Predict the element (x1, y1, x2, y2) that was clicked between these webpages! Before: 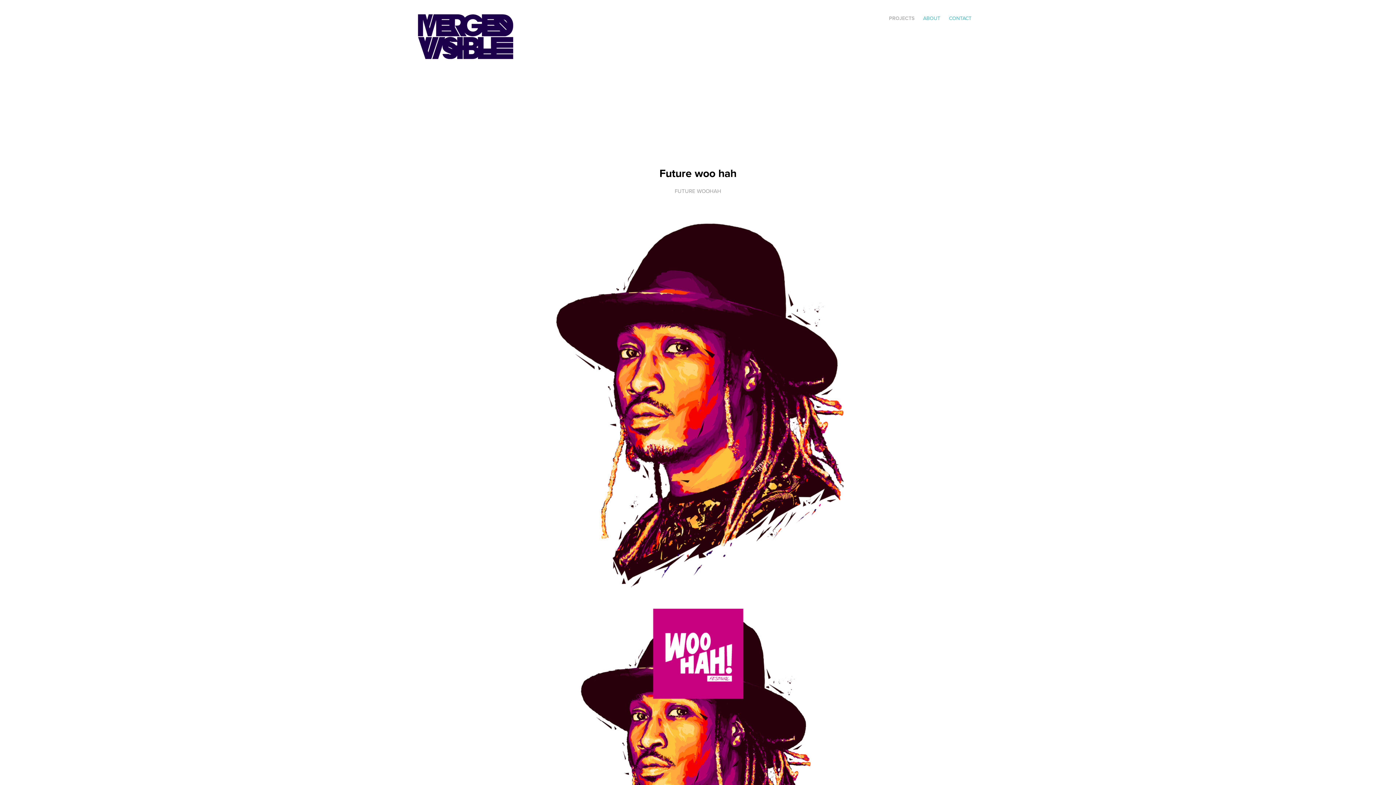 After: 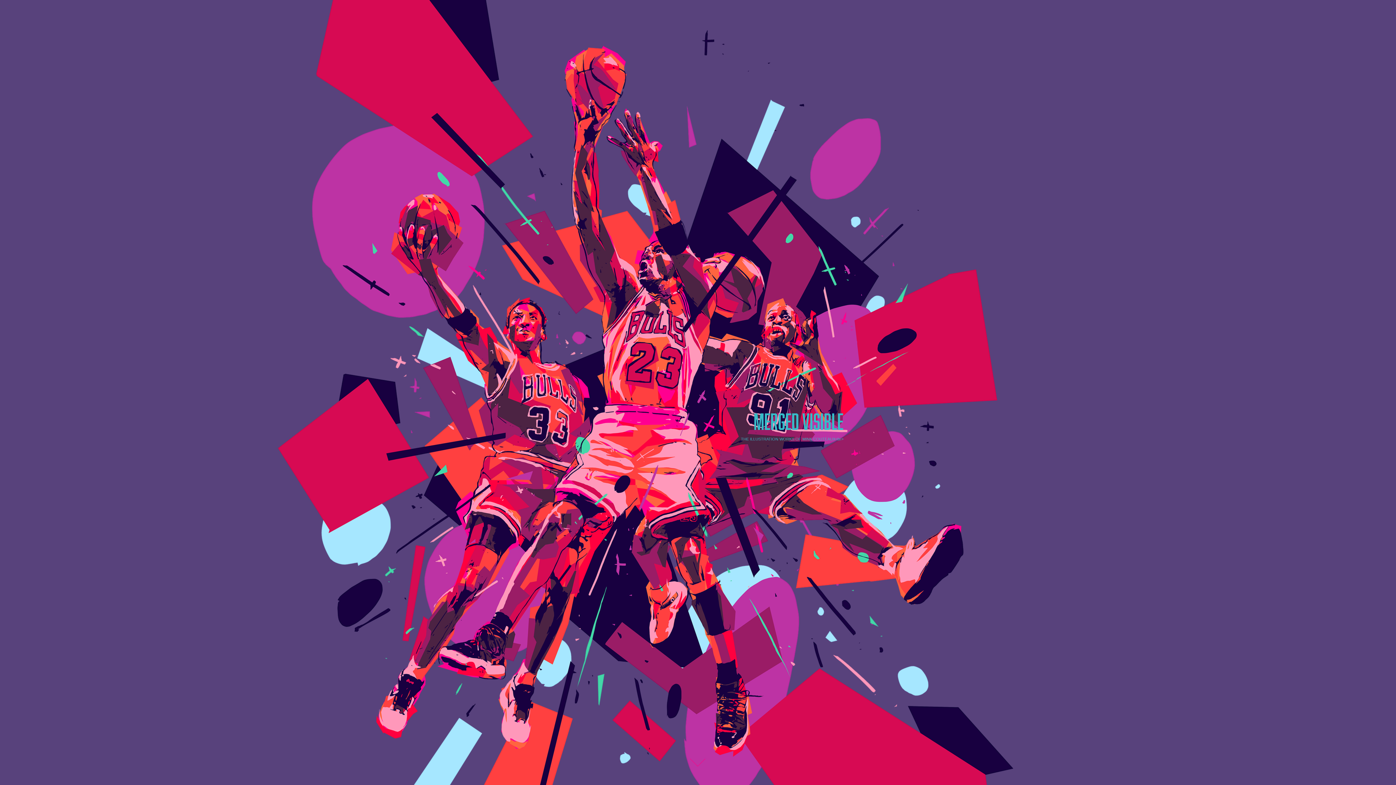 Action: bbox: (417, 13, 581, 114)